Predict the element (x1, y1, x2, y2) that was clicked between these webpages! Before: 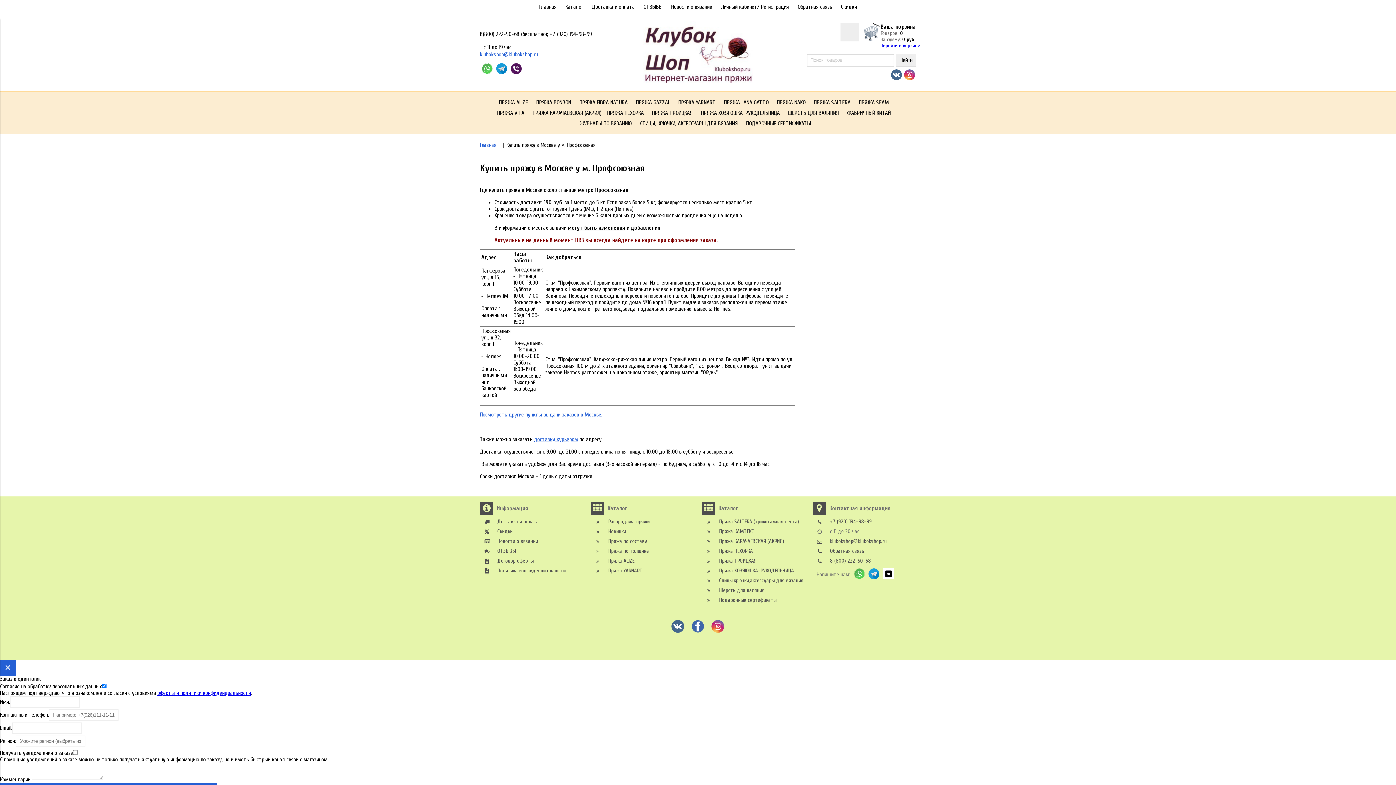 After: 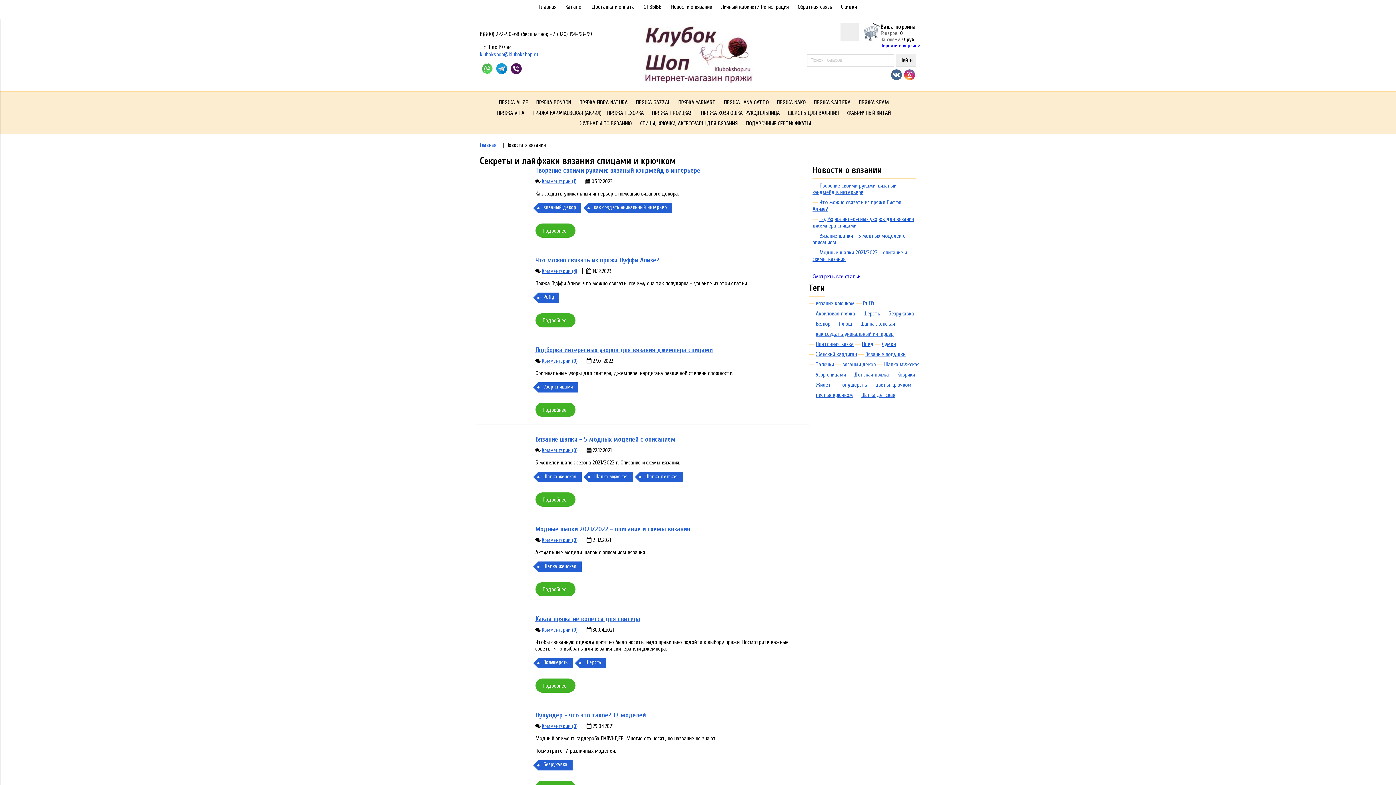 Action: bbox: (480, 538, 583, 544) label: Новости о вязании